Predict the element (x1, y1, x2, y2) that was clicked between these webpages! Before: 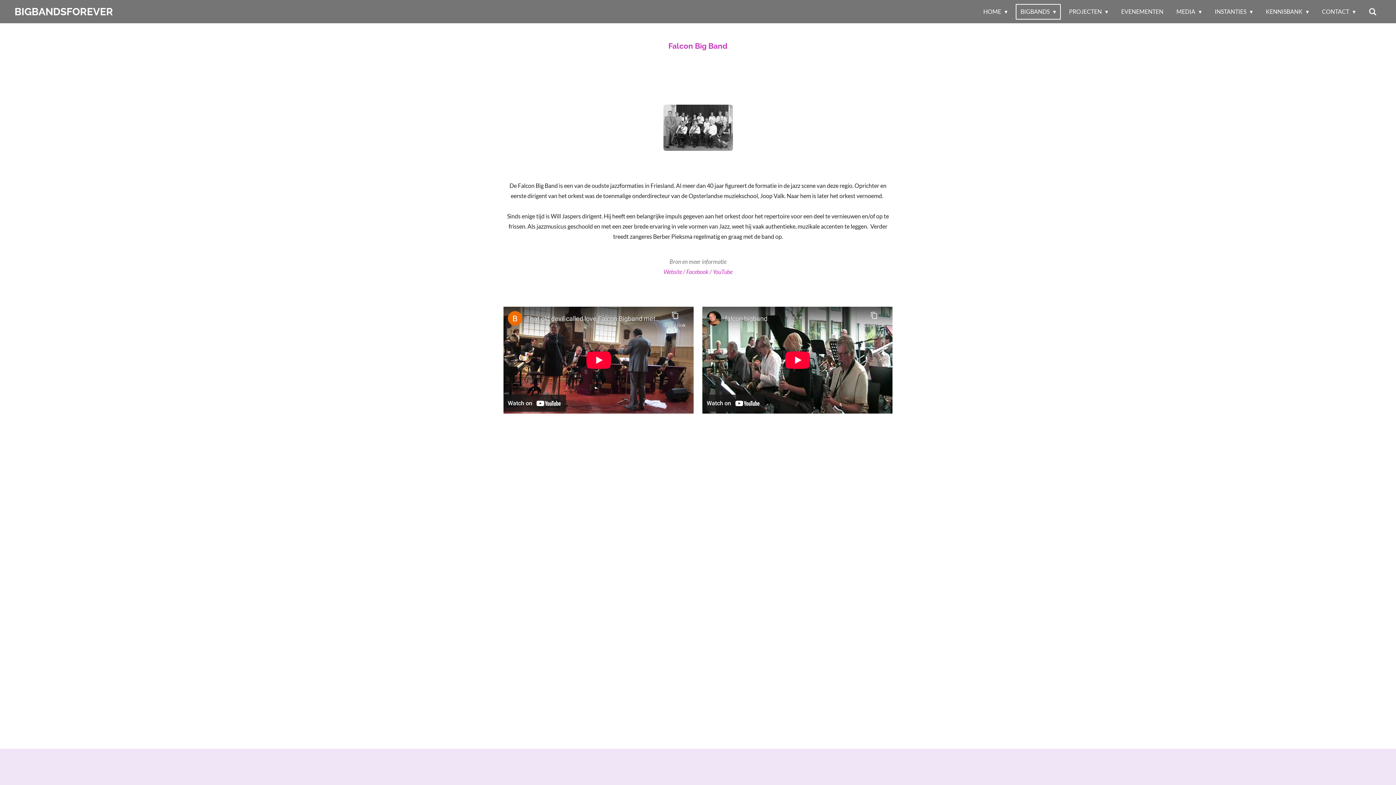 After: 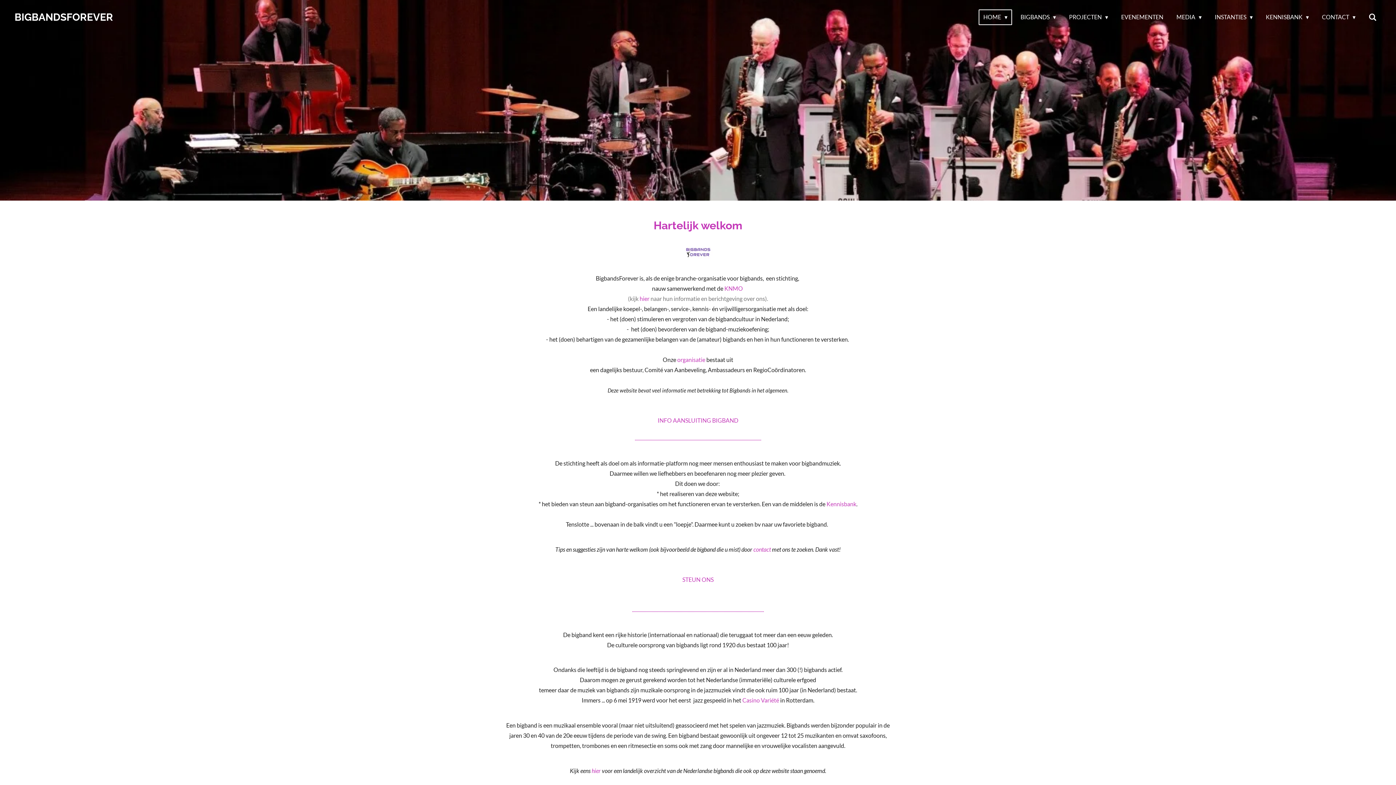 Action: bbox: (14, 6, 113, 17) label: BIGBANDSFOREVER